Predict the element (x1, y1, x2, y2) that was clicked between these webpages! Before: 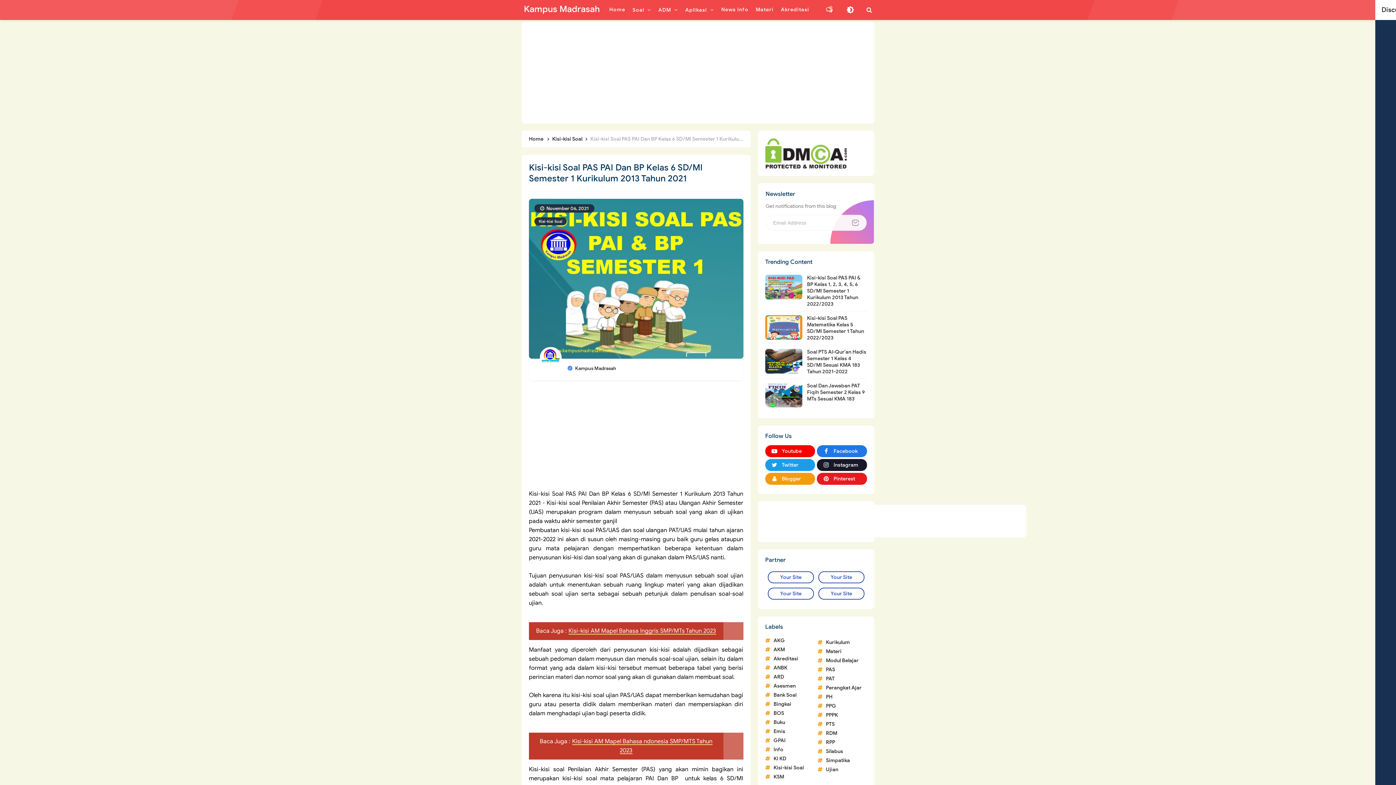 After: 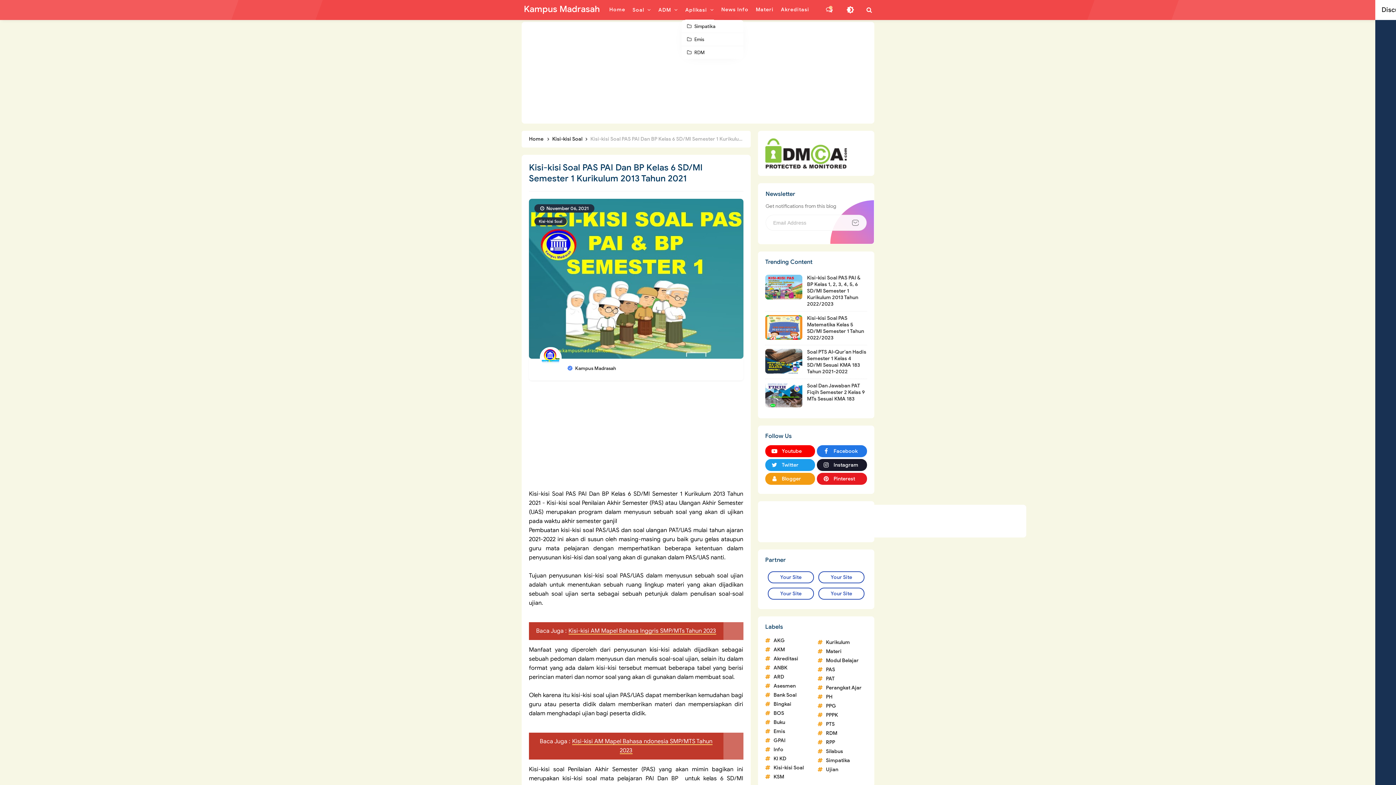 Action: label: Aplikasi  bbox: (681, 0, 717, 20)